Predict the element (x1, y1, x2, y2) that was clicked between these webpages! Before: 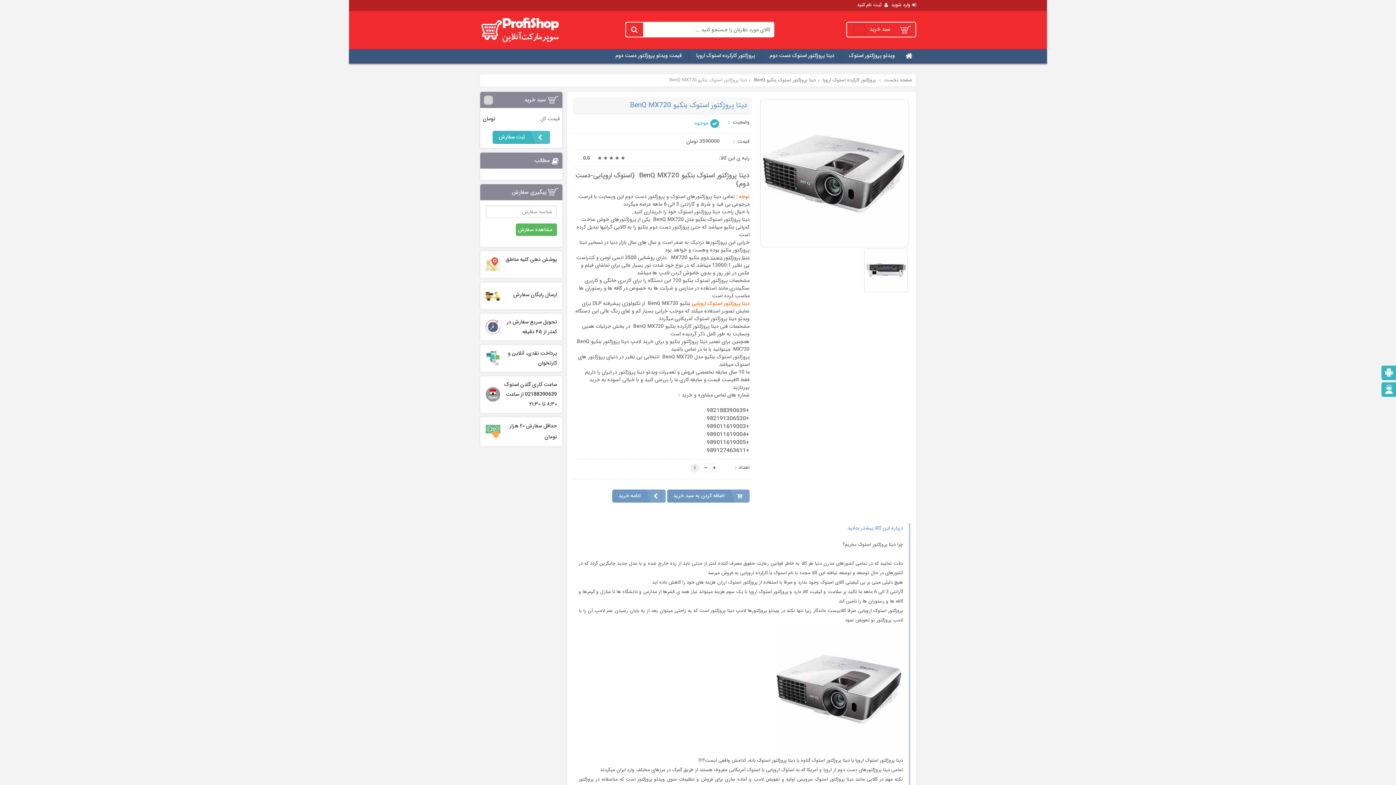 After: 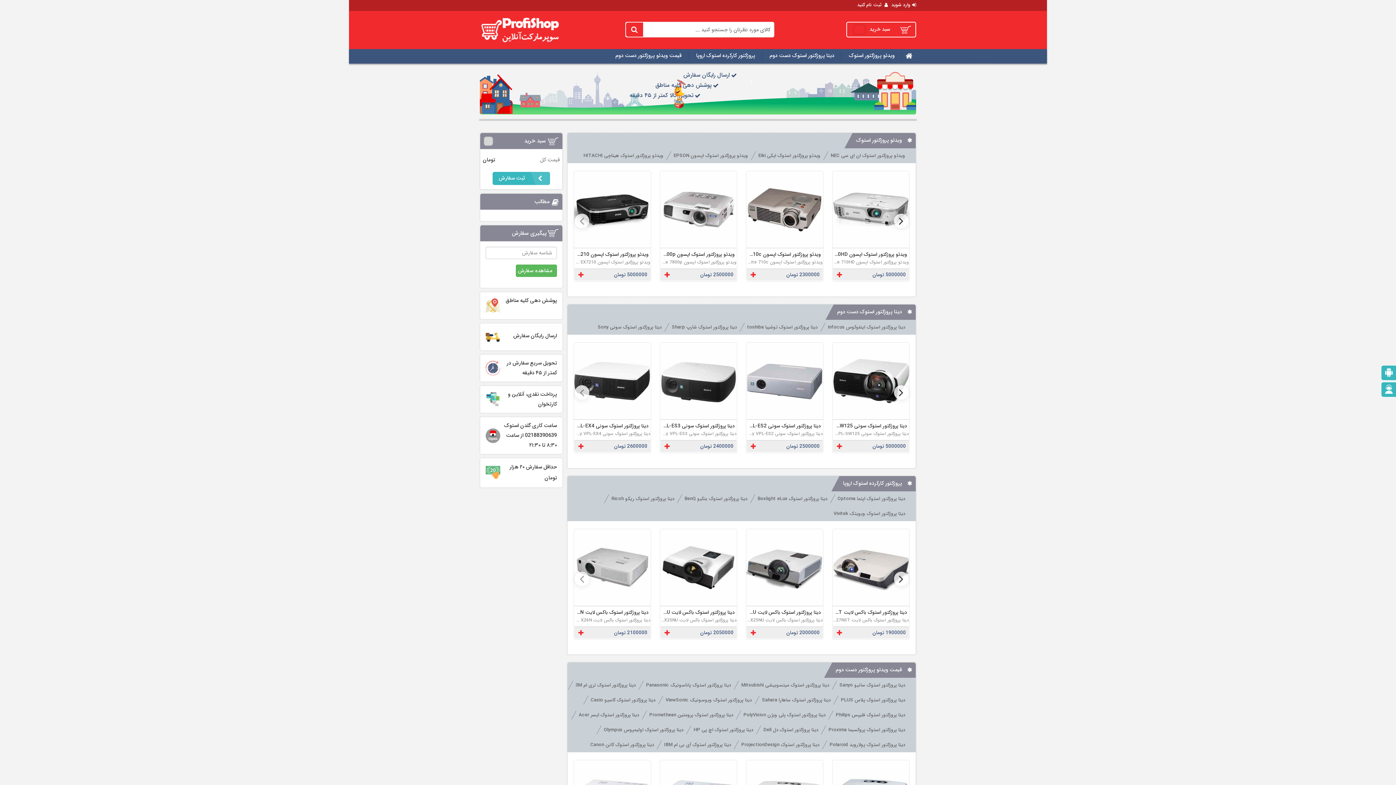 Action: label: صفحه نخست  bbox: (882, 76, 912, 84)